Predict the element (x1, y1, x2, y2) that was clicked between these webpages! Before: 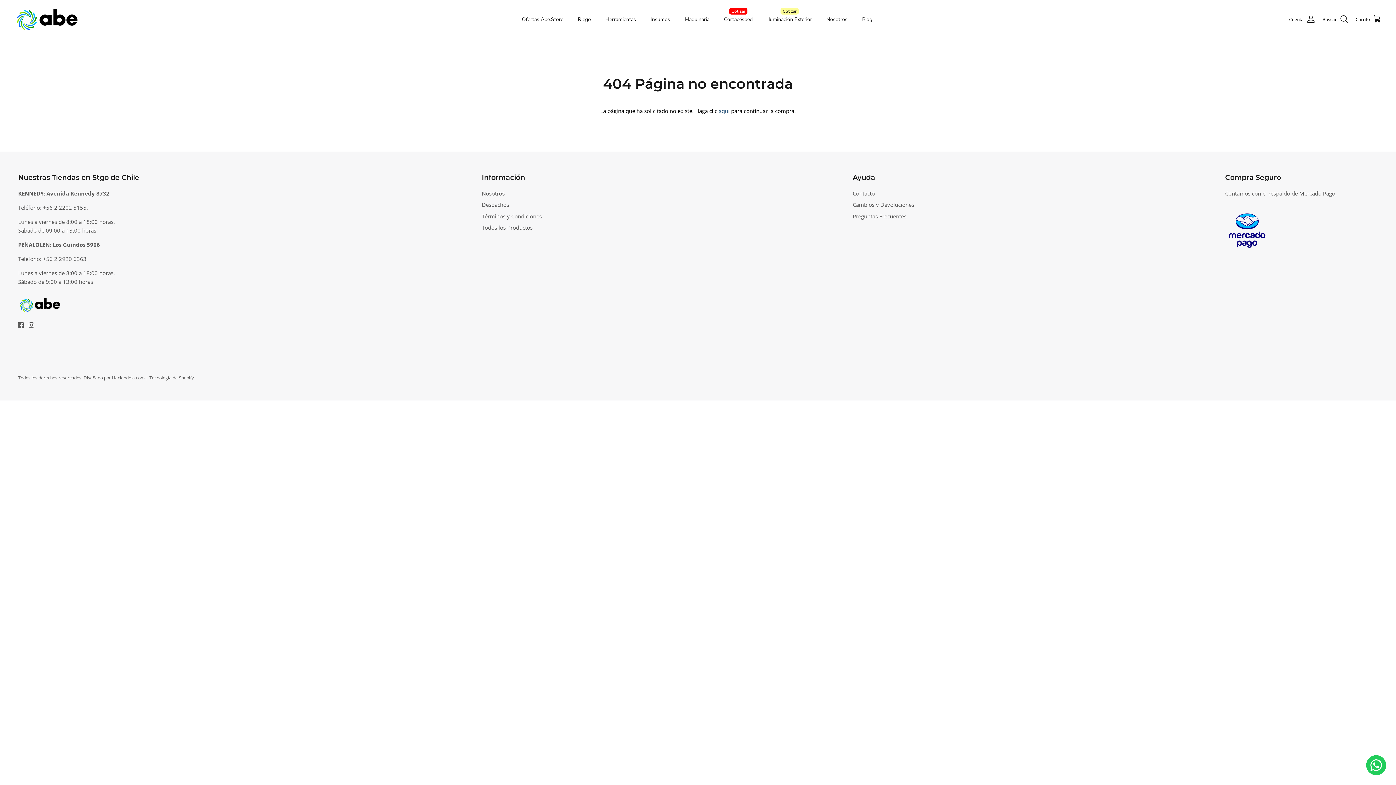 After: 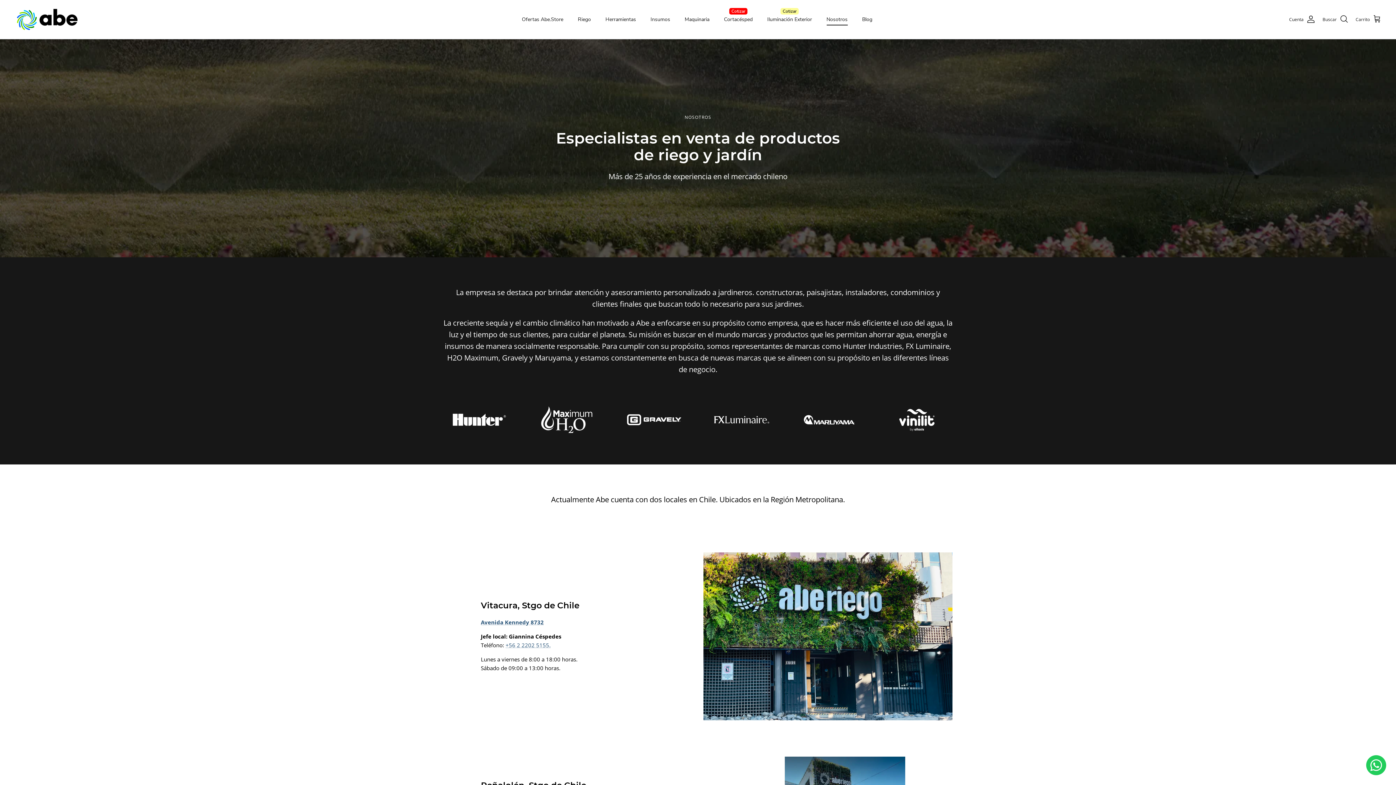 Action: label: Nosotros bbox: (820, 7, 854, 31)